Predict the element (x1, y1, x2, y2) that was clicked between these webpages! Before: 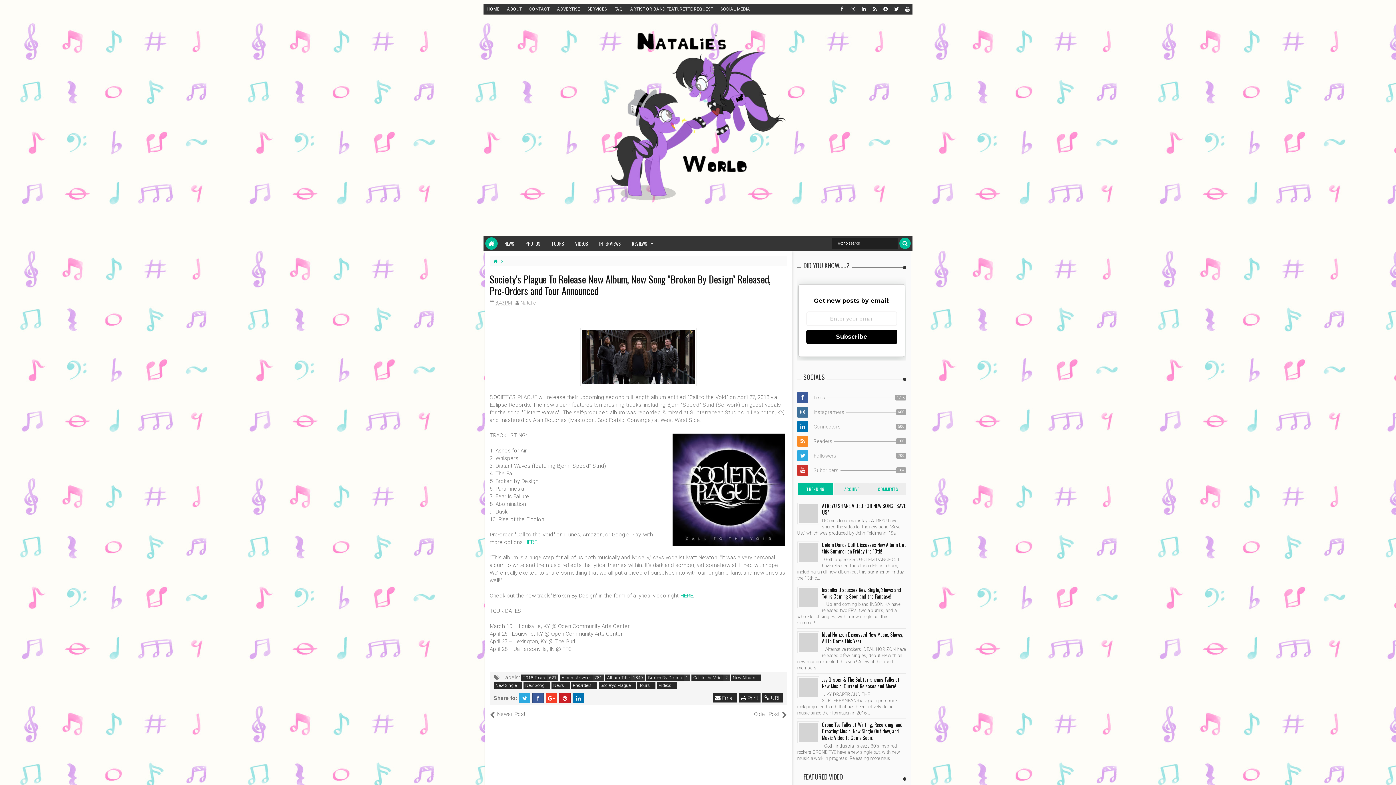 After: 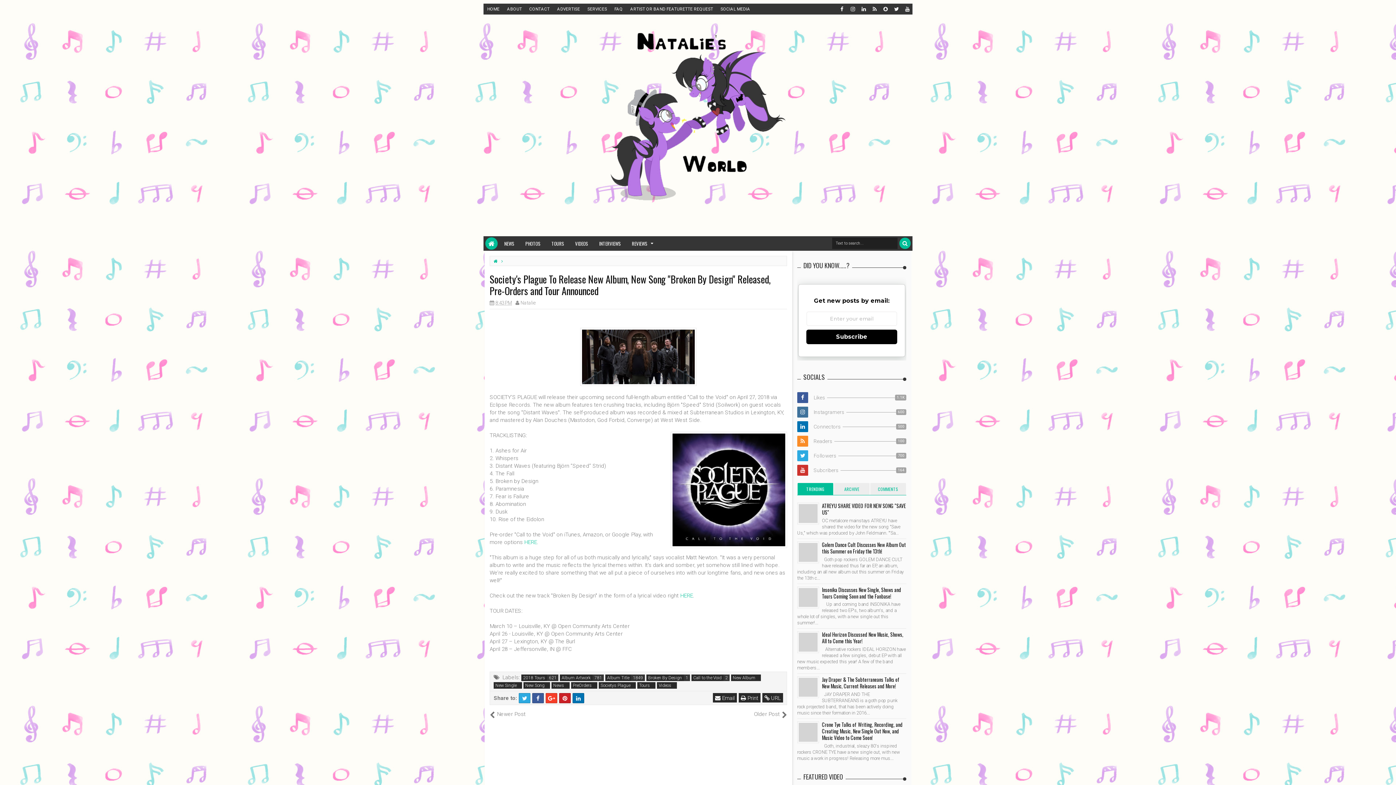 Action: bbox: (738, 693, 760, 702) label:  Print